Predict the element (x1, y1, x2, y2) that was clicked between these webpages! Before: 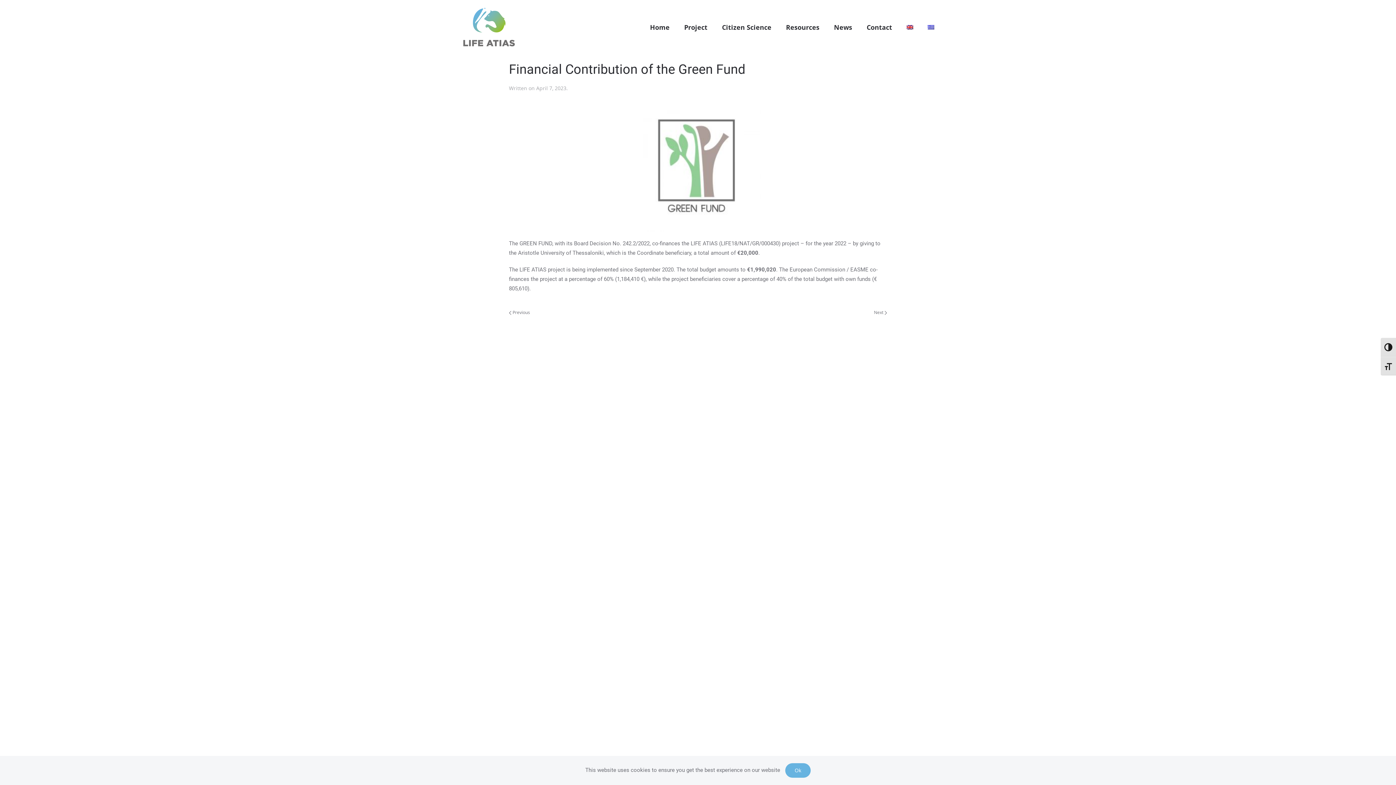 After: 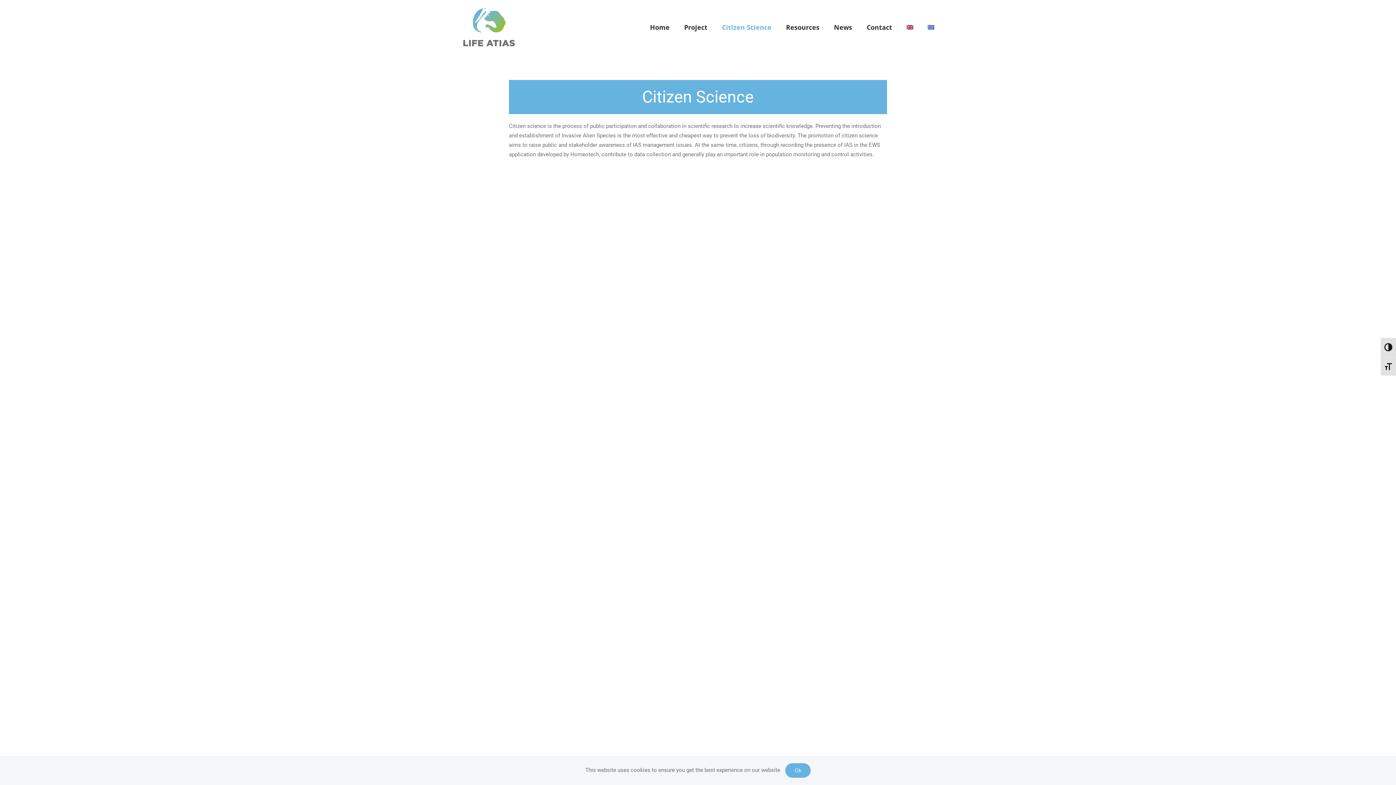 Action: bbox: (714, 9, 778, 45) label: Citizen Science